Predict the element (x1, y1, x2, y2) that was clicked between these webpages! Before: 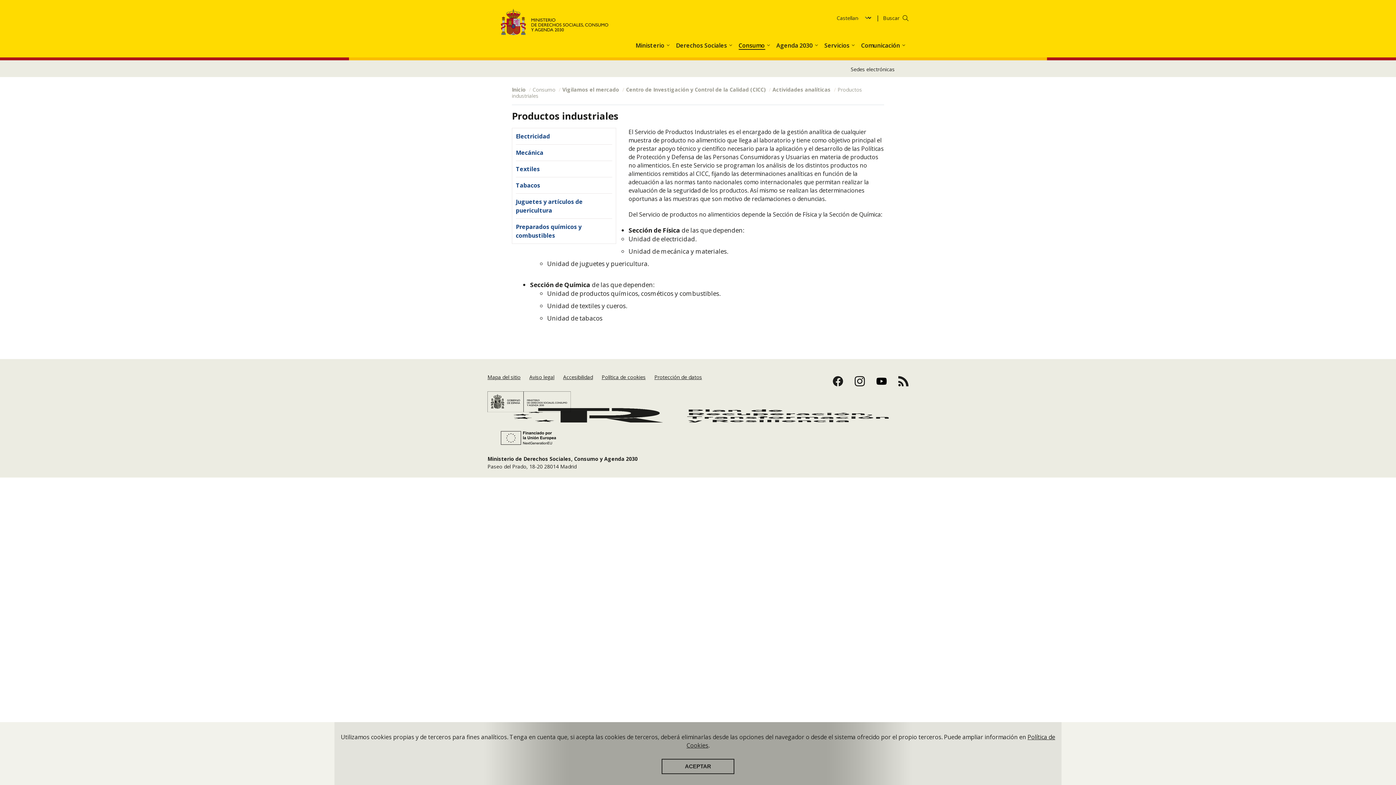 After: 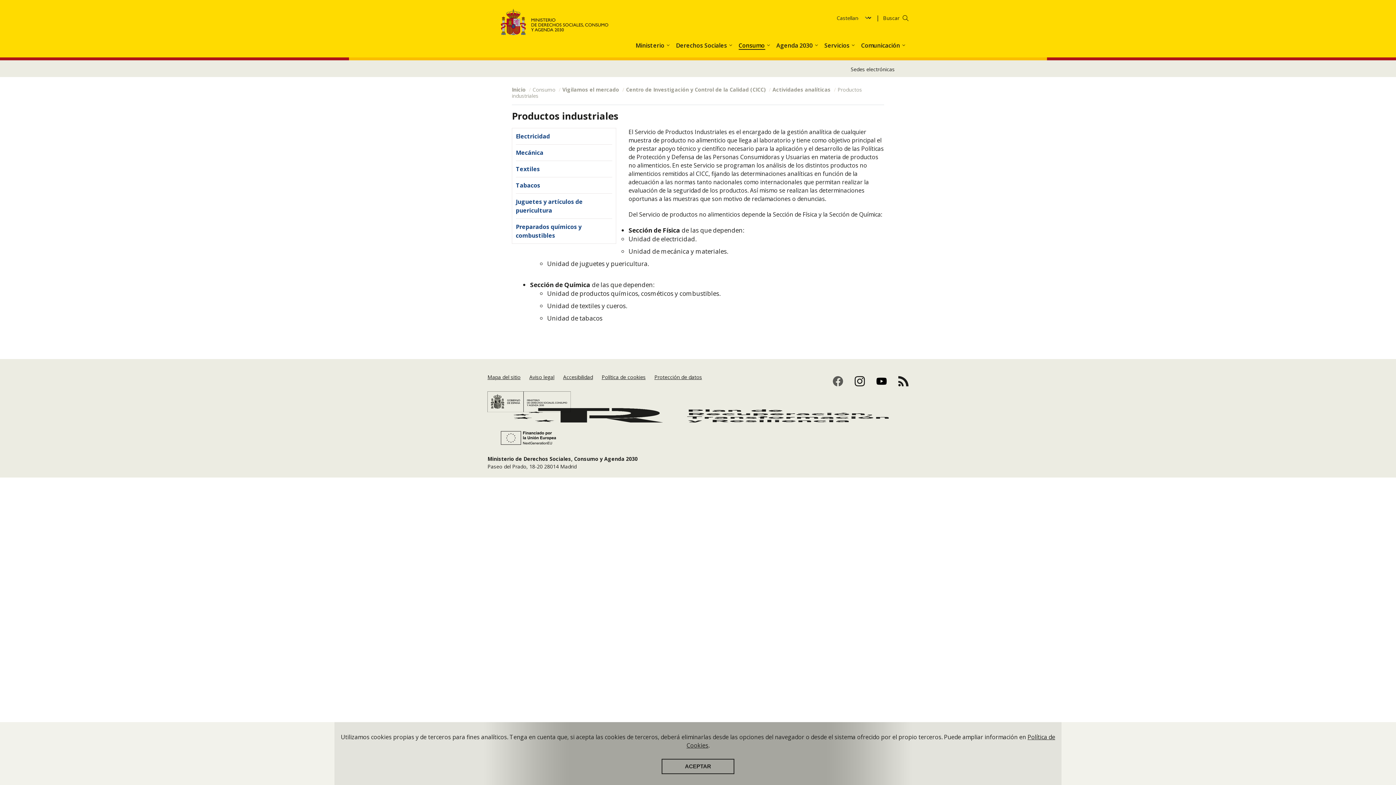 Action: bbox: (833, 376, 843, 386) label: Facebook